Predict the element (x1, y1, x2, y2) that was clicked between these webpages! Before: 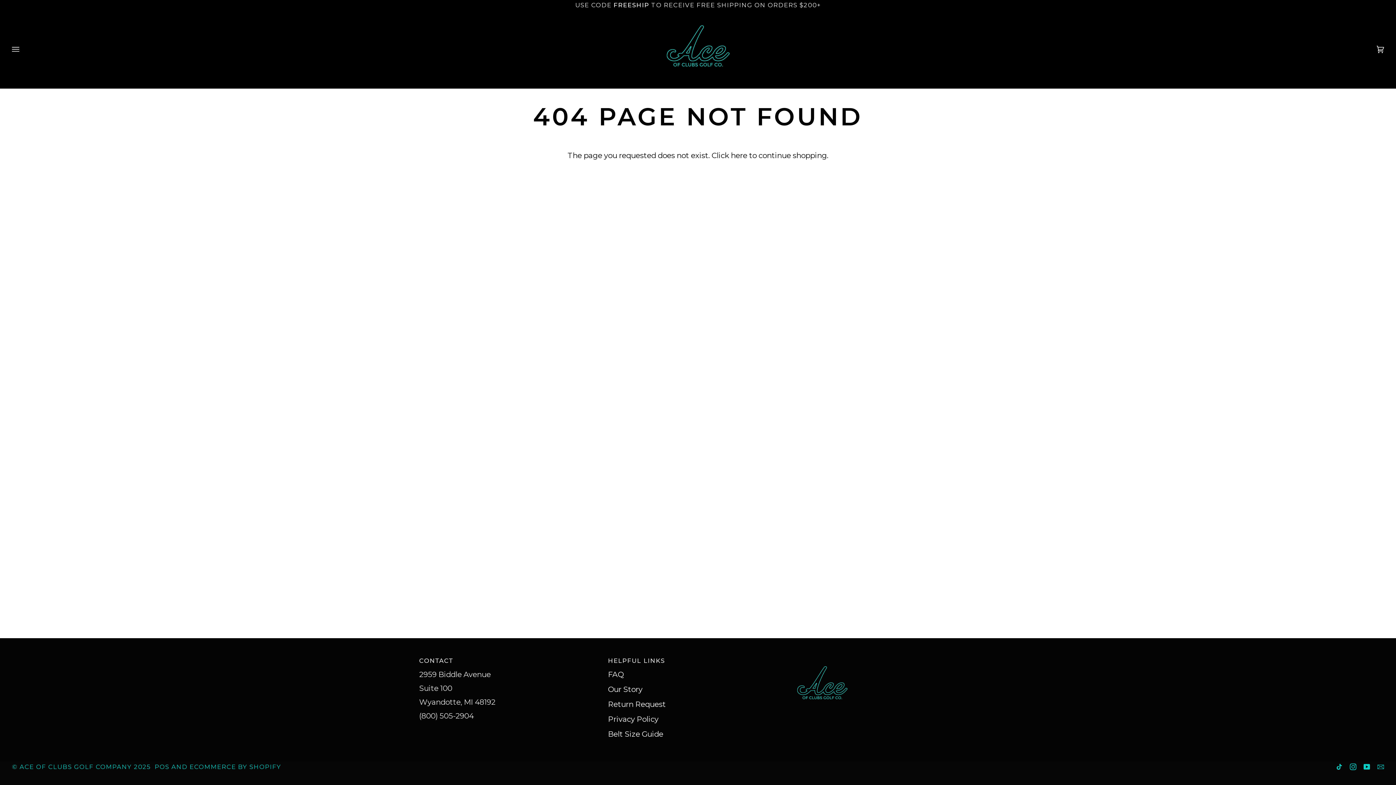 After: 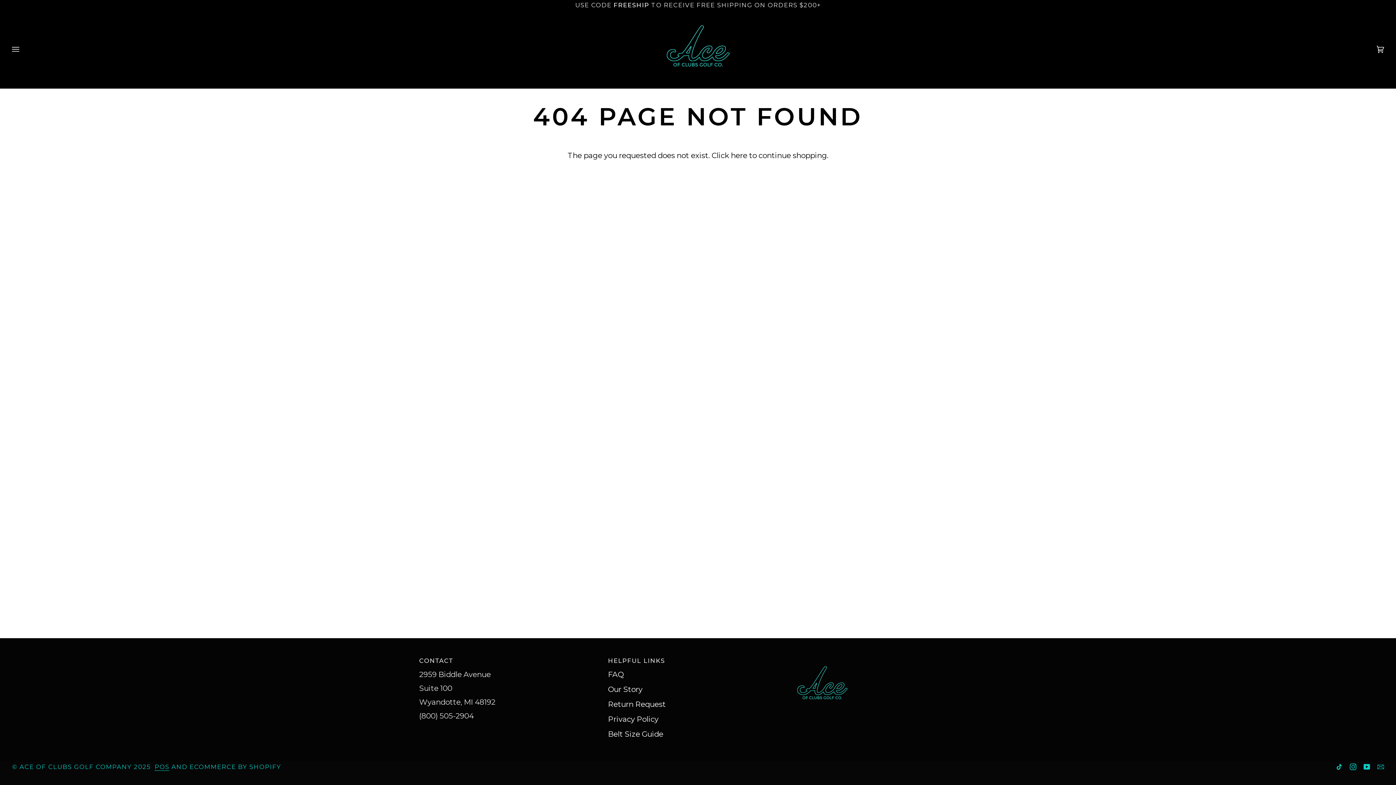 Action: bbox: (154, 763, 169, 770) label: POS